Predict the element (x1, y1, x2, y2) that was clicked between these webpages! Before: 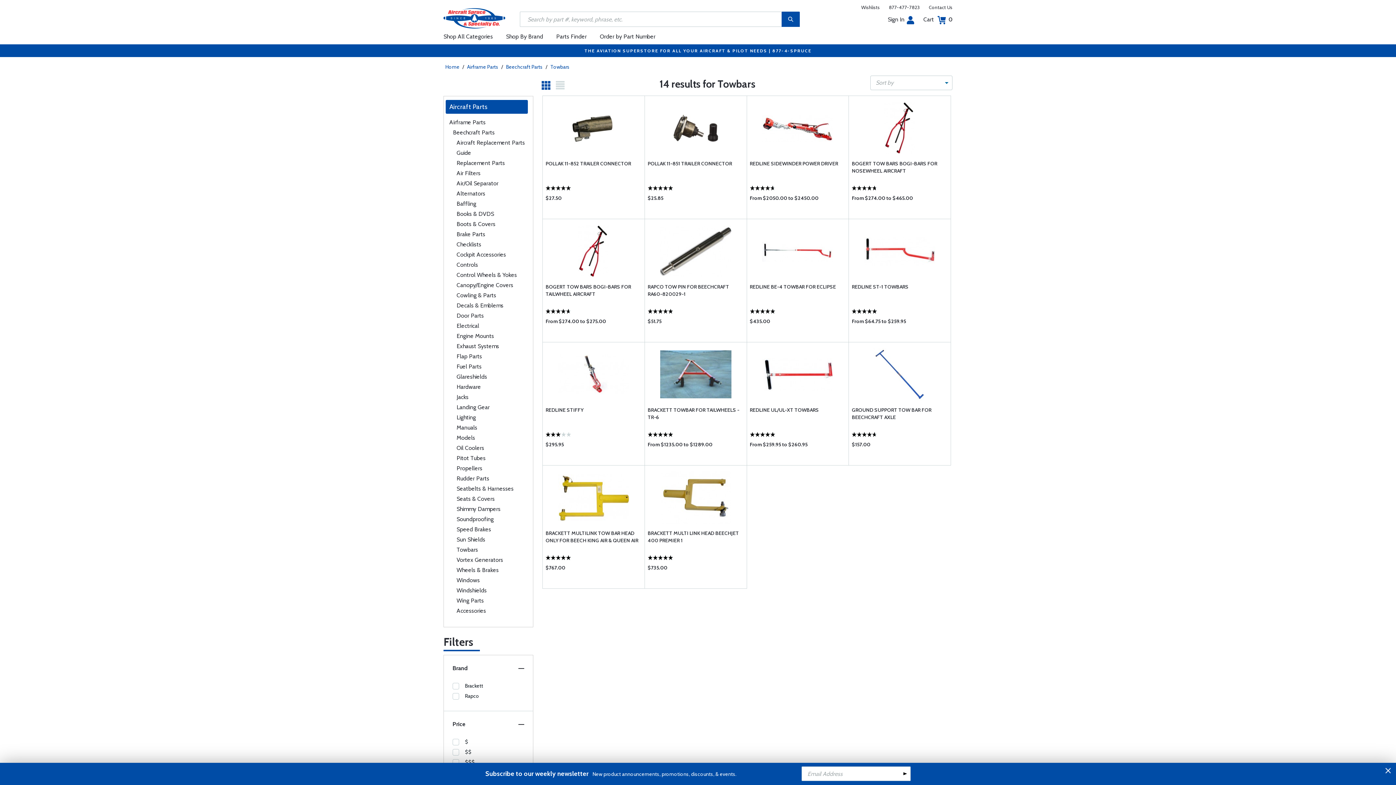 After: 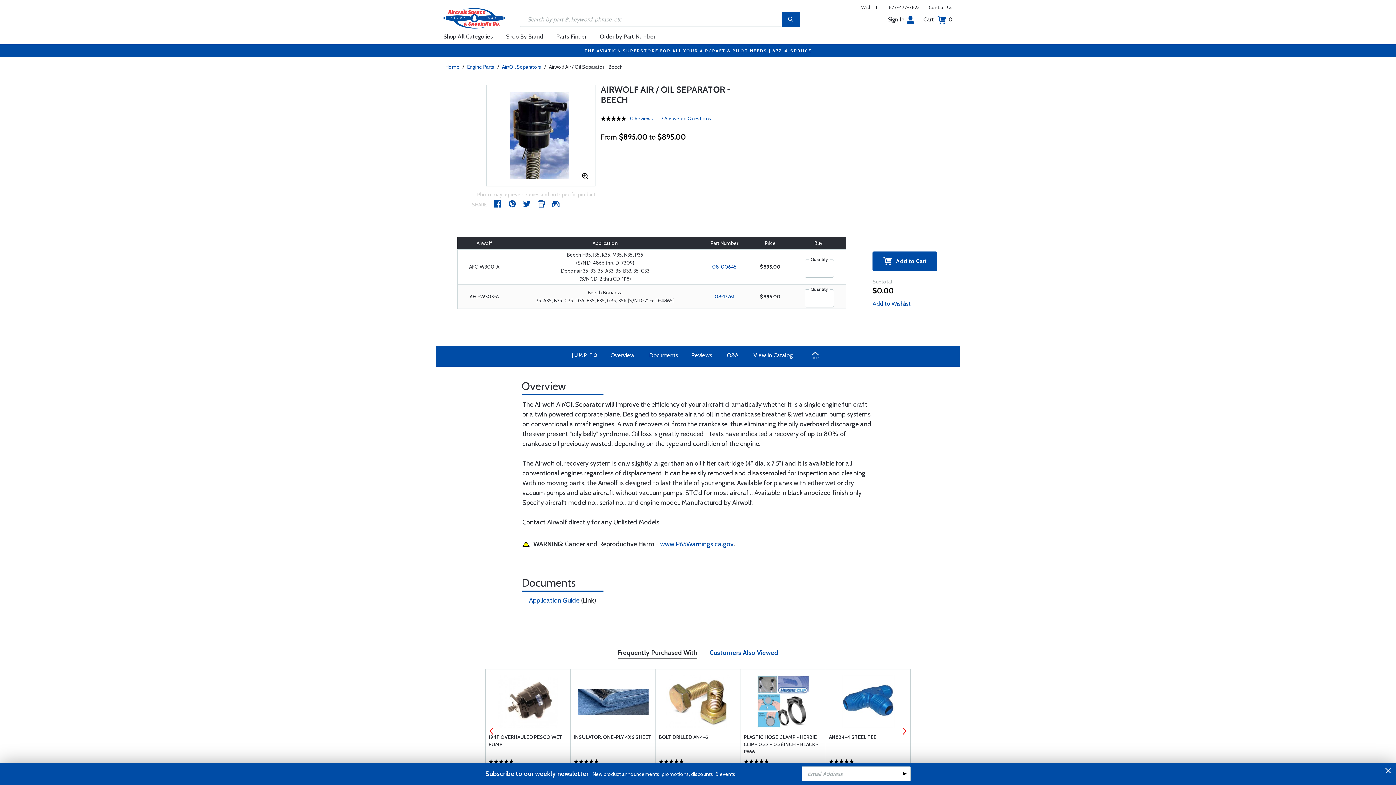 Action: bbox: (456, 180, 498, 186) label: Air/Oil Separator